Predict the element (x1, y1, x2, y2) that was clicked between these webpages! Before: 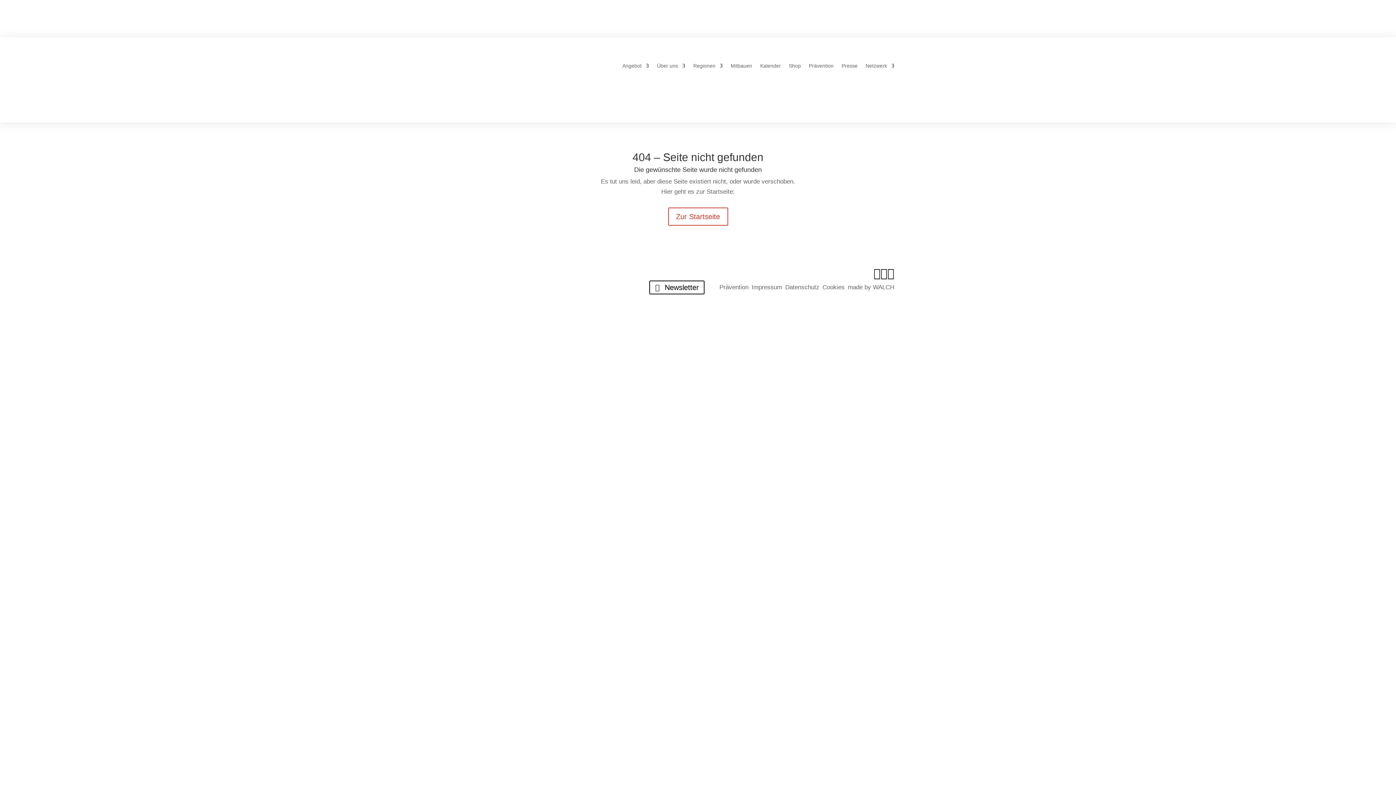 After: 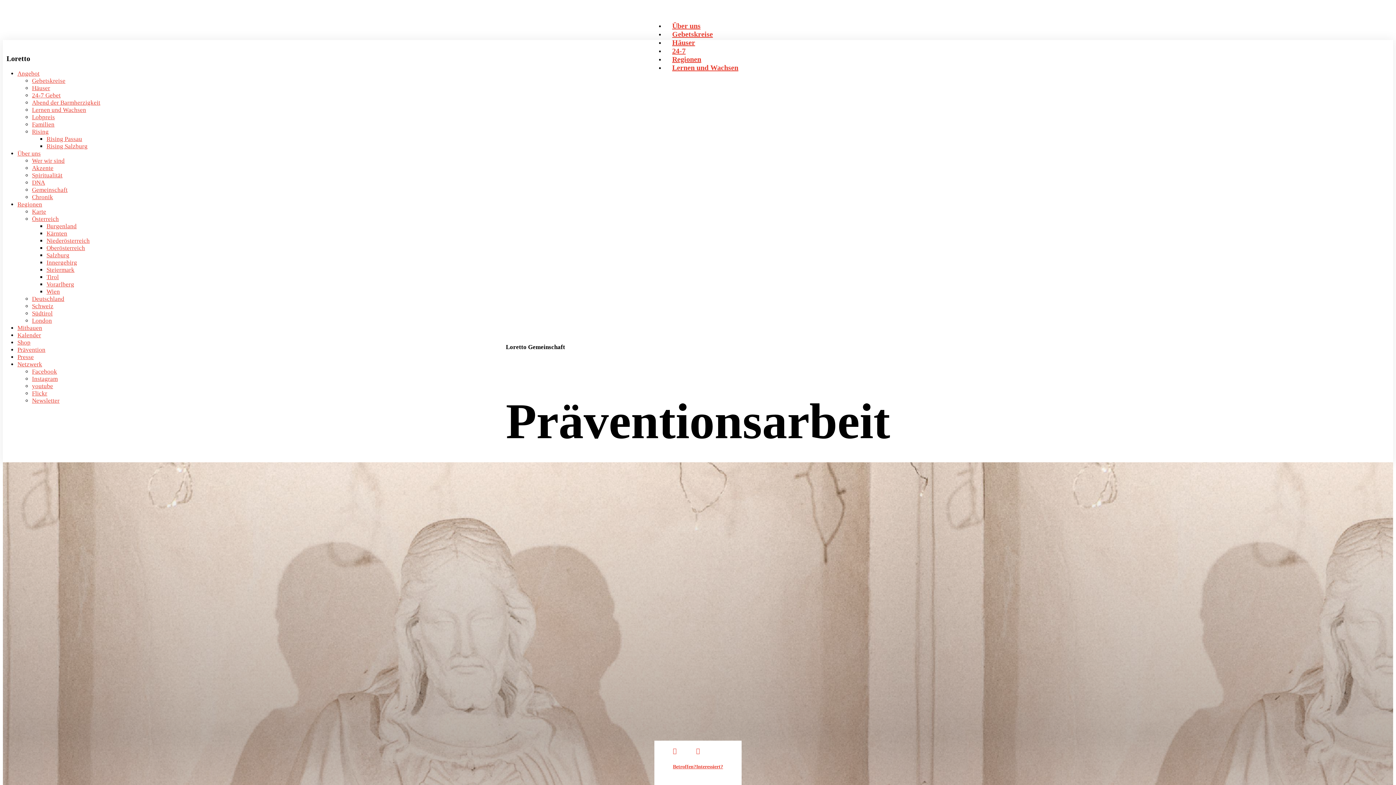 Action: bbox: (809, 63, 833, 71) label: Prävention